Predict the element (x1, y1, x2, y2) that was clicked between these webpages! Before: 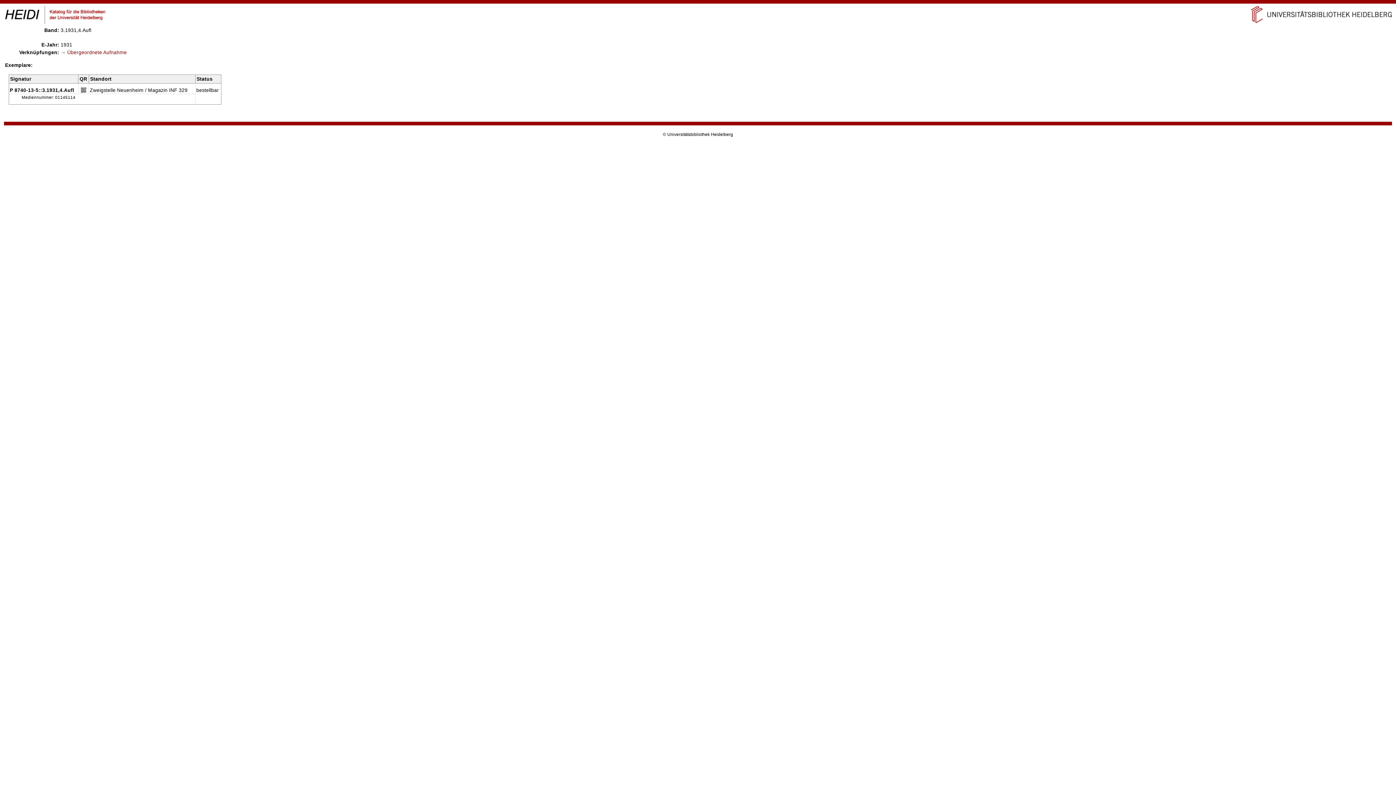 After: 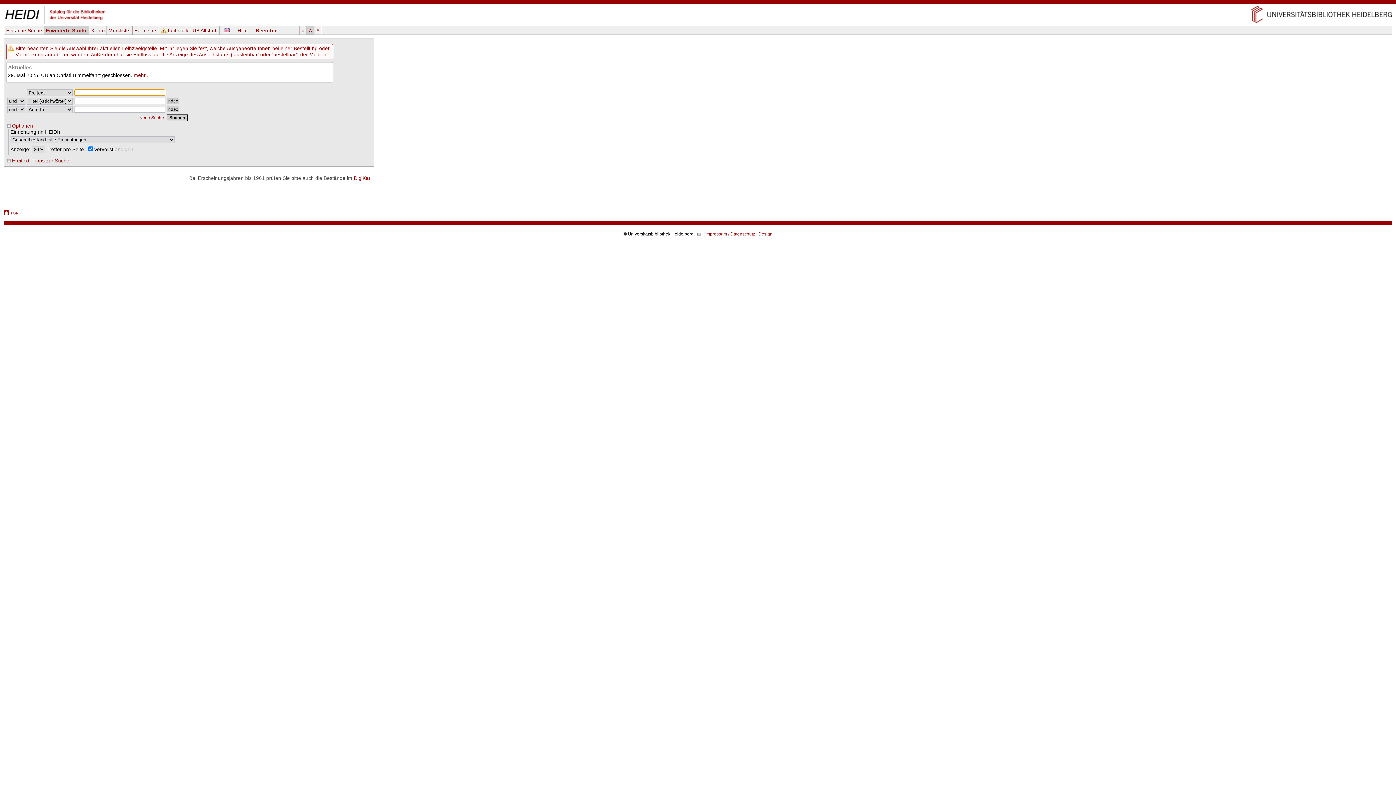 Action: bbox: (3, 21, 106, 26)